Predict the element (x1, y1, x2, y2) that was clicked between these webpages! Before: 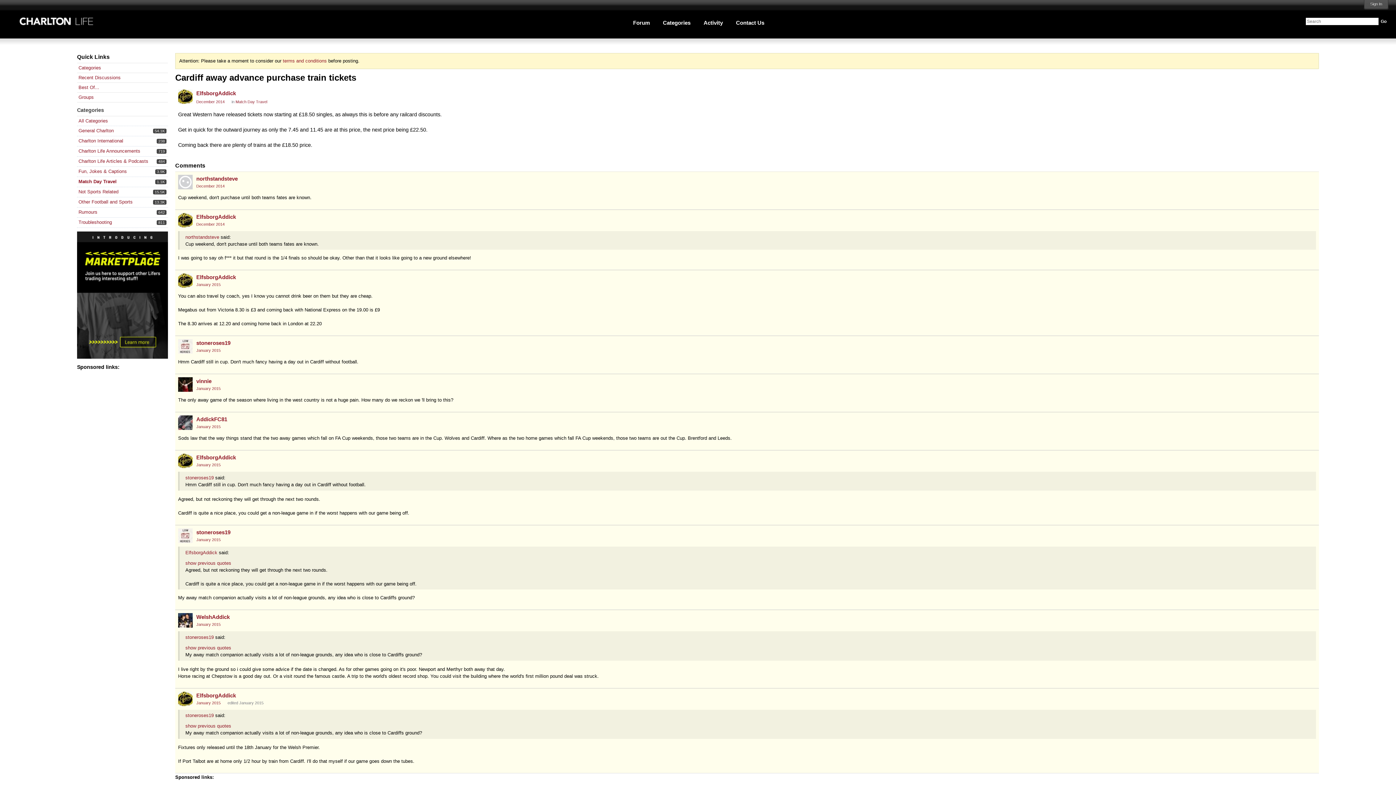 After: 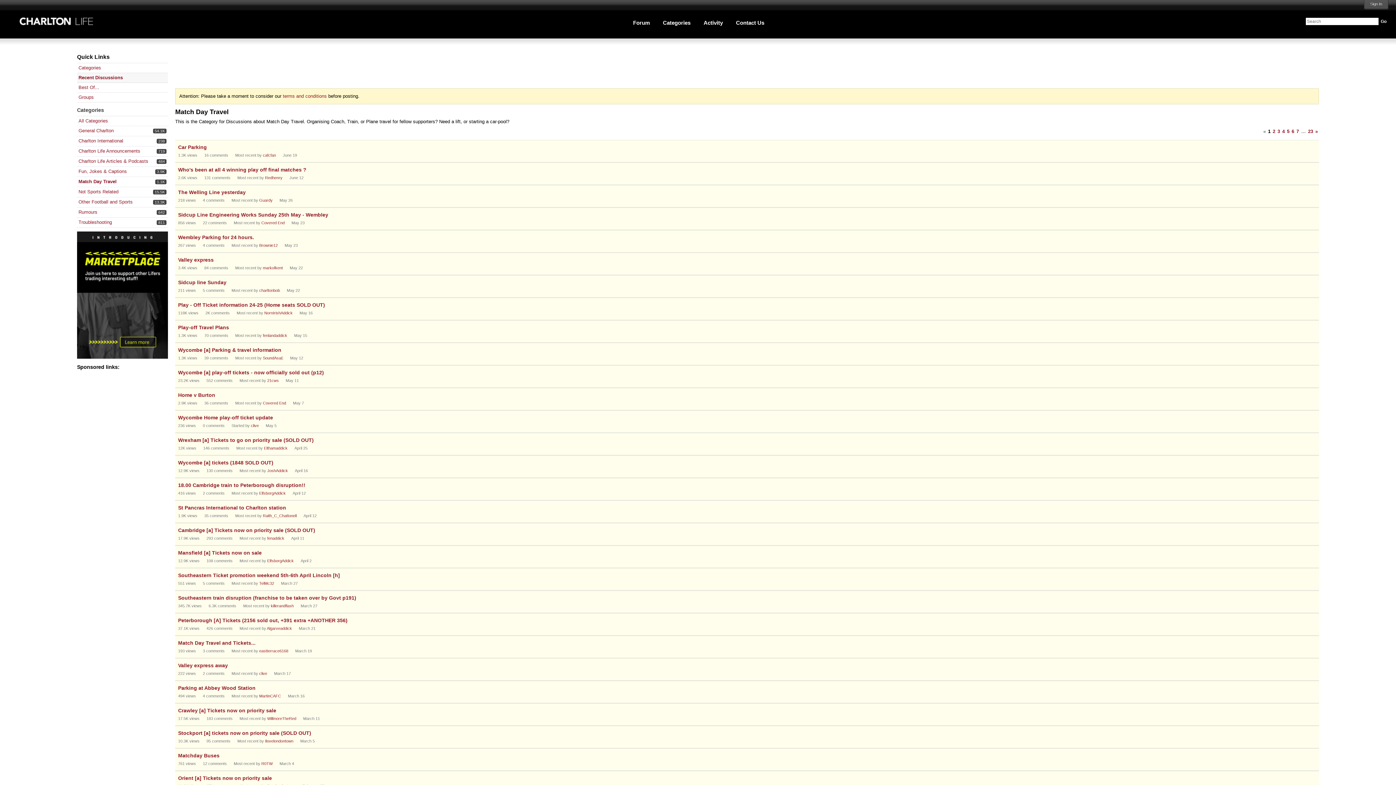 Action: bbox: (235, 99, 267, 104) label: Category: &quot;Match Day Travel&quot;